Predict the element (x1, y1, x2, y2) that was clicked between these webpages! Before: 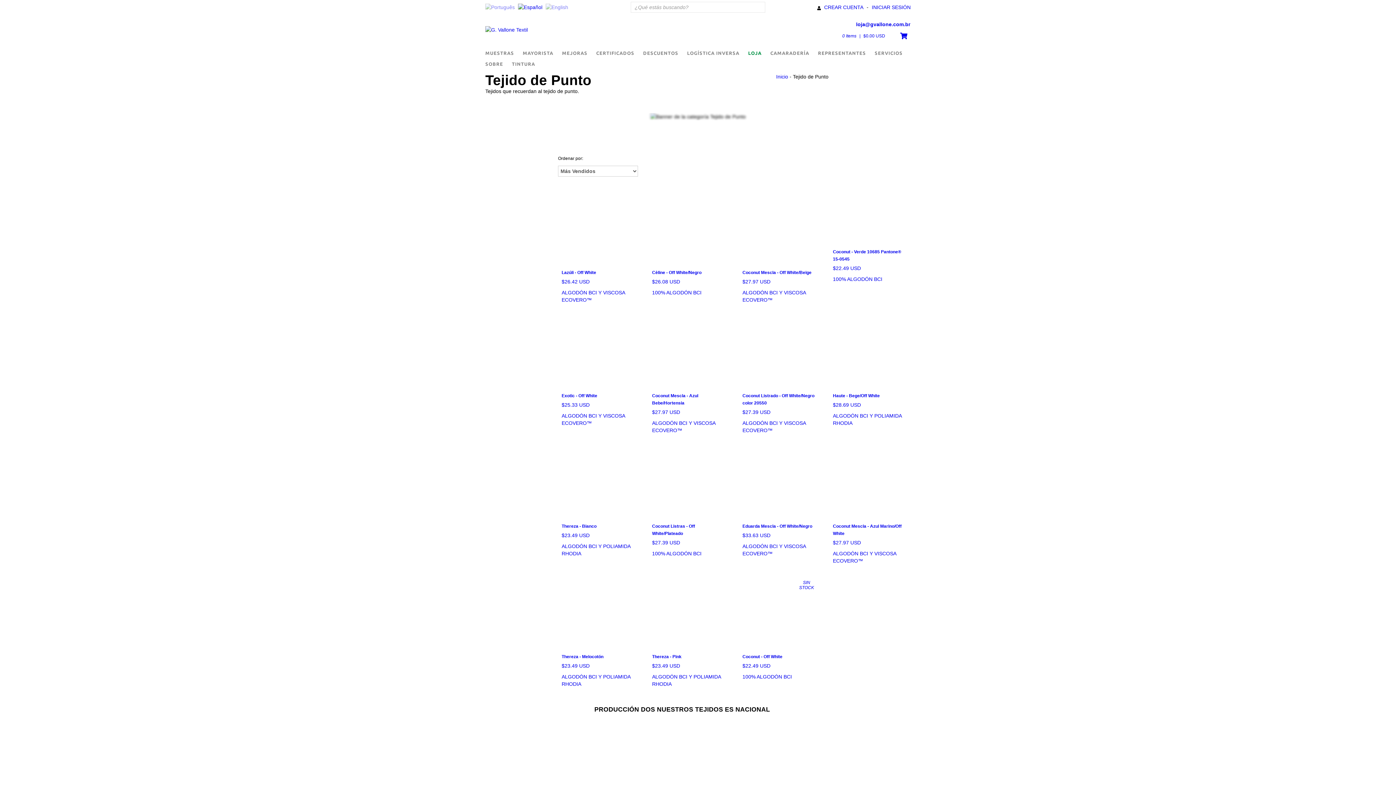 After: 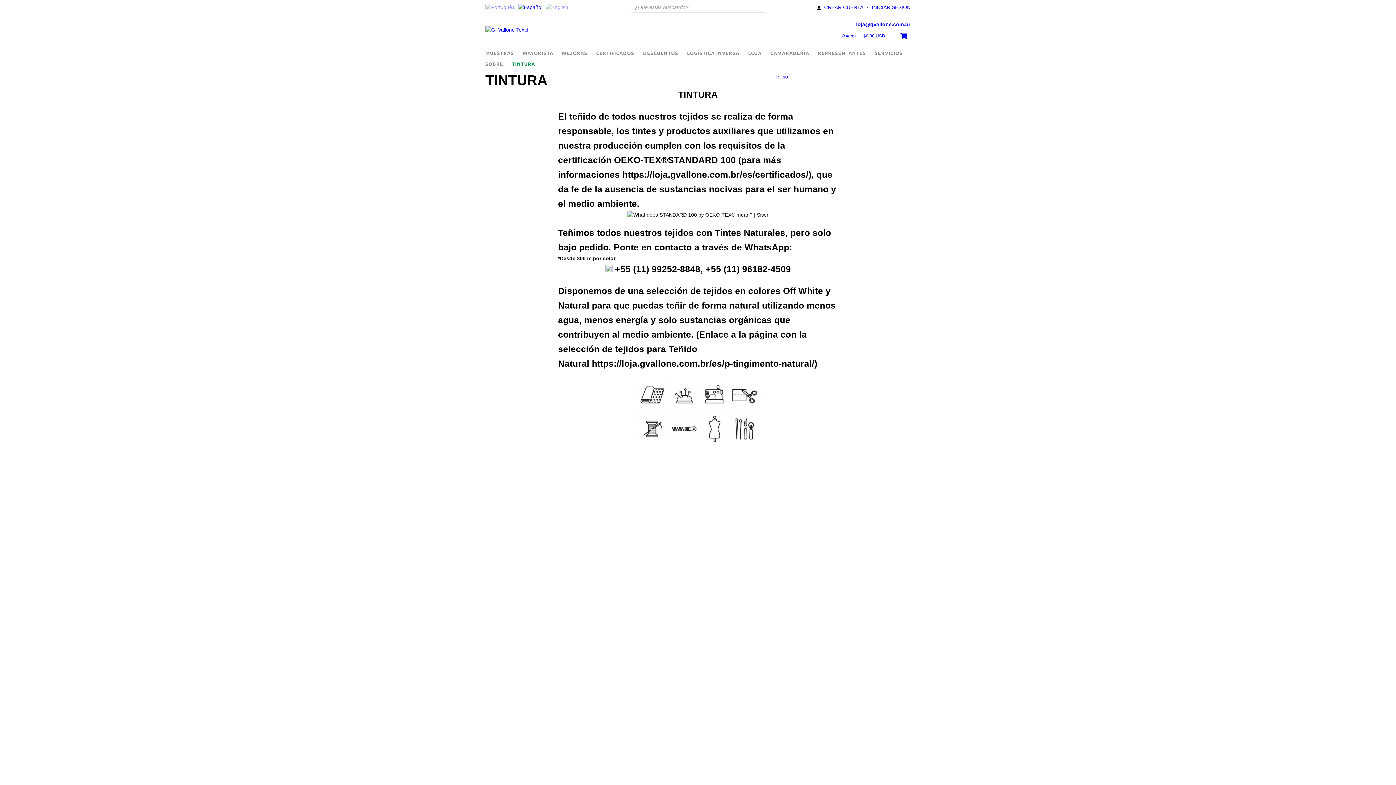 Action: label: TINTURA bbox: (512, 59, 542, 68)